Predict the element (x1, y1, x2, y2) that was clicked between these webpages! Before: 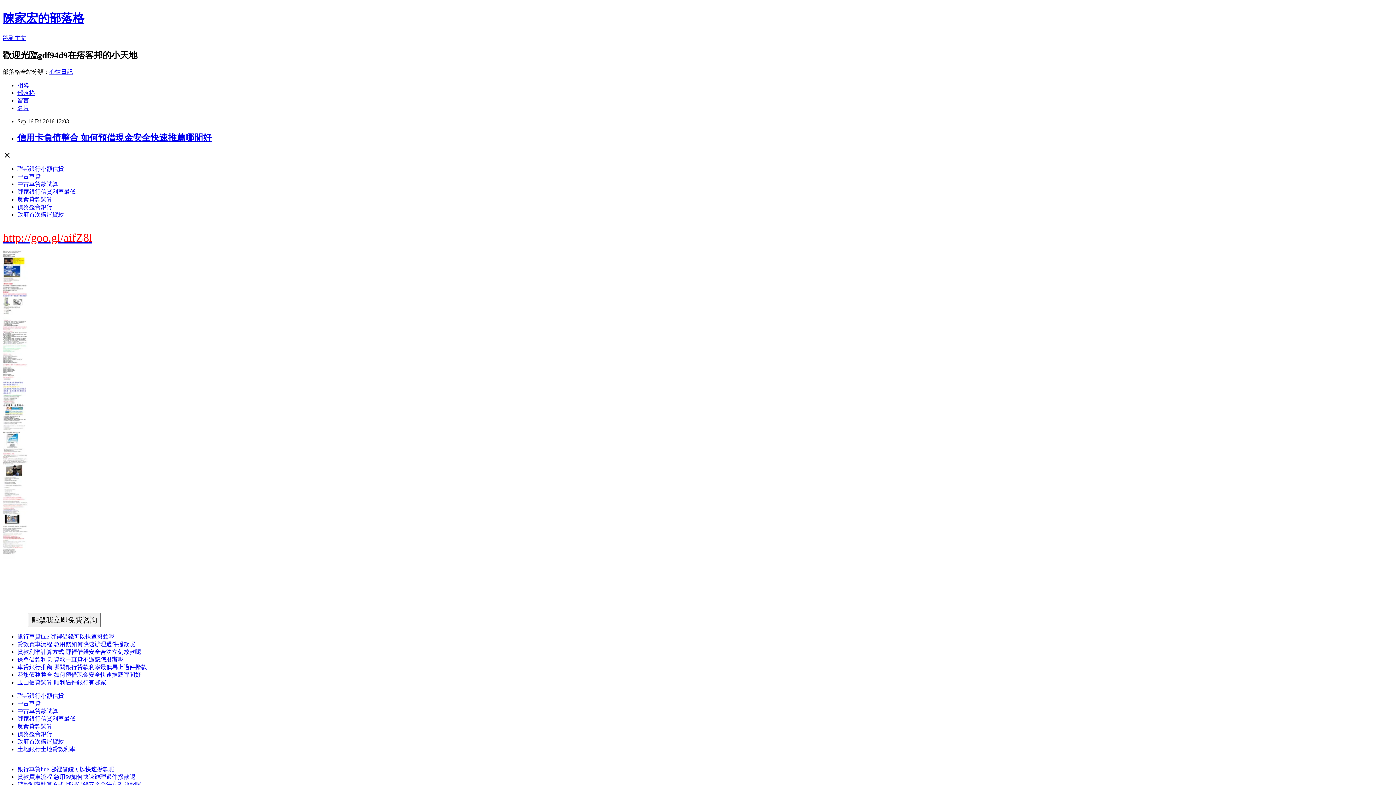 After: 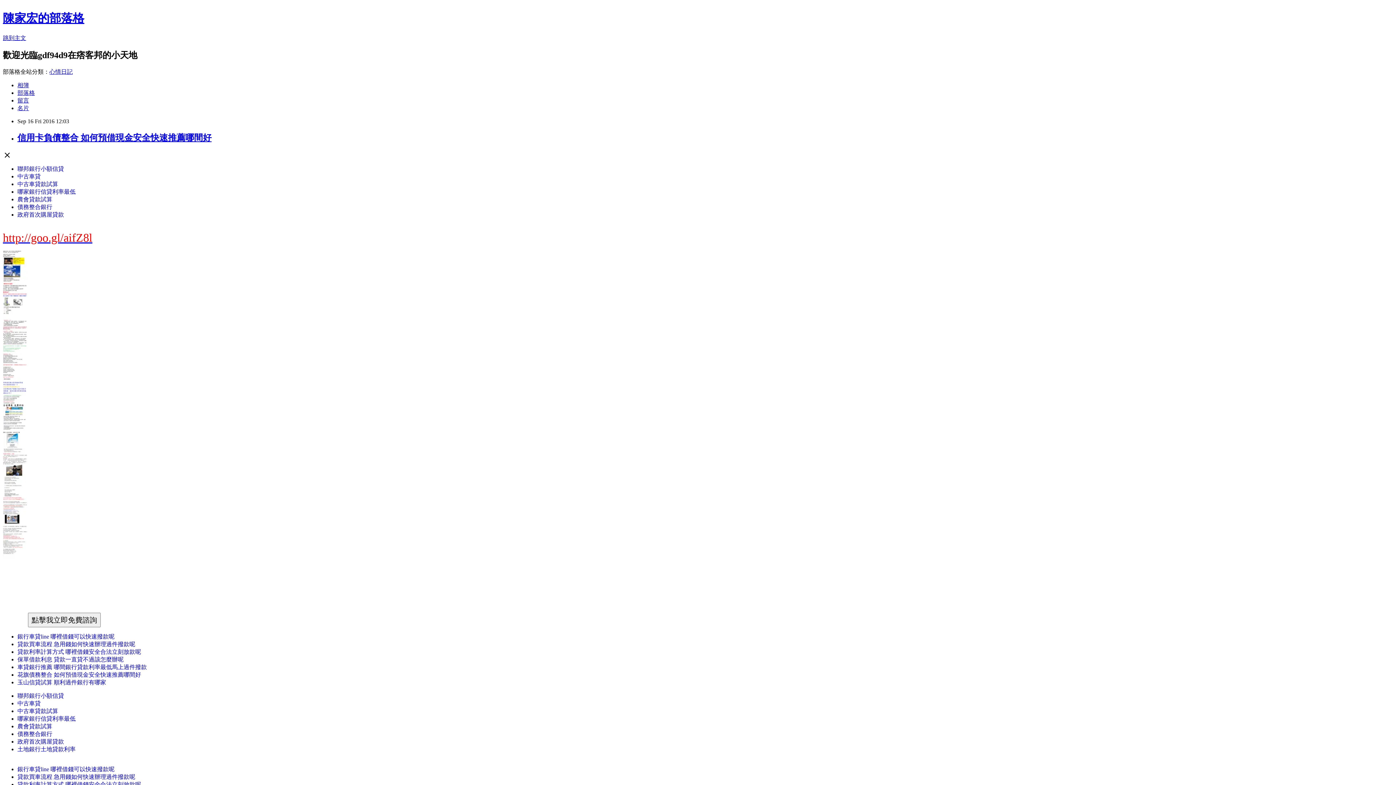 Action: label: 債務整合銀行 bbox: (17, 203, 52, 210)